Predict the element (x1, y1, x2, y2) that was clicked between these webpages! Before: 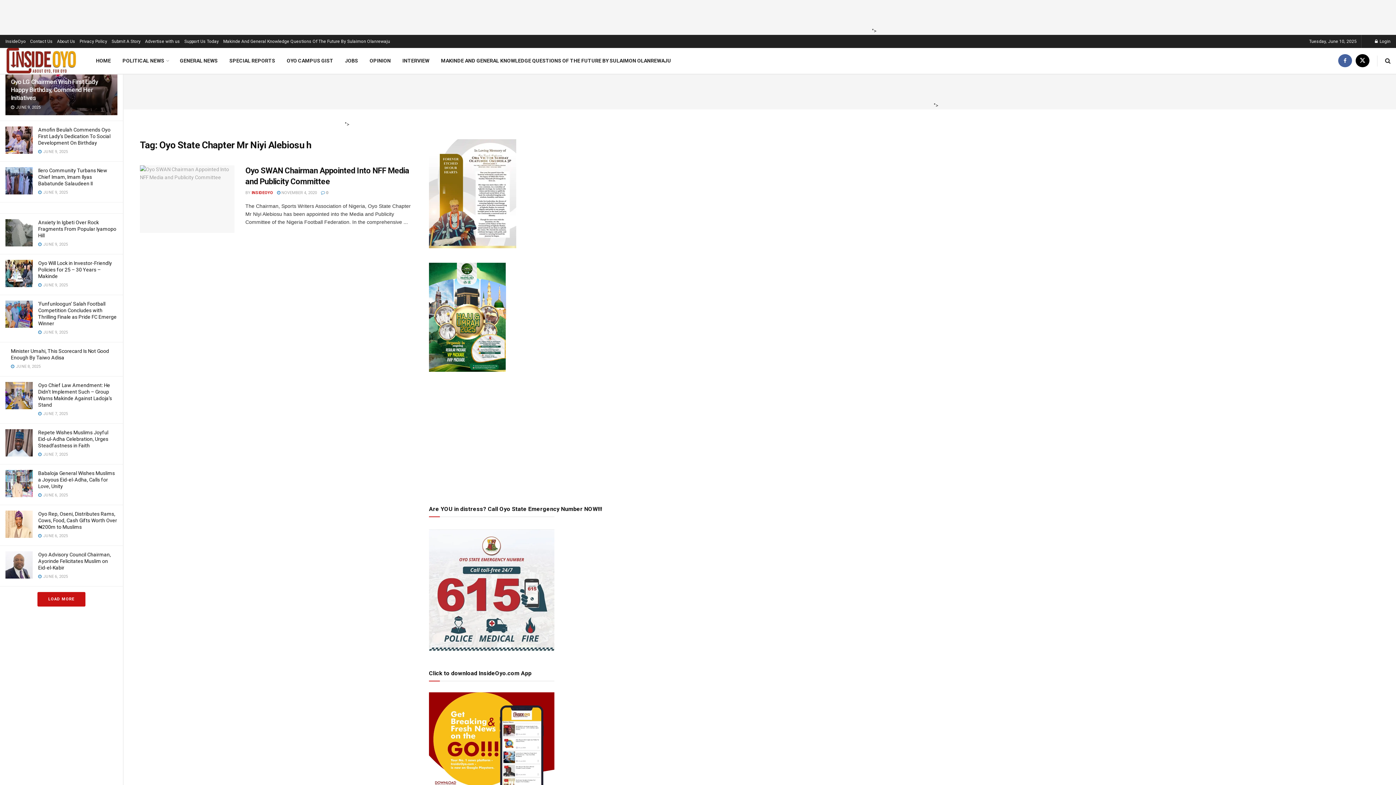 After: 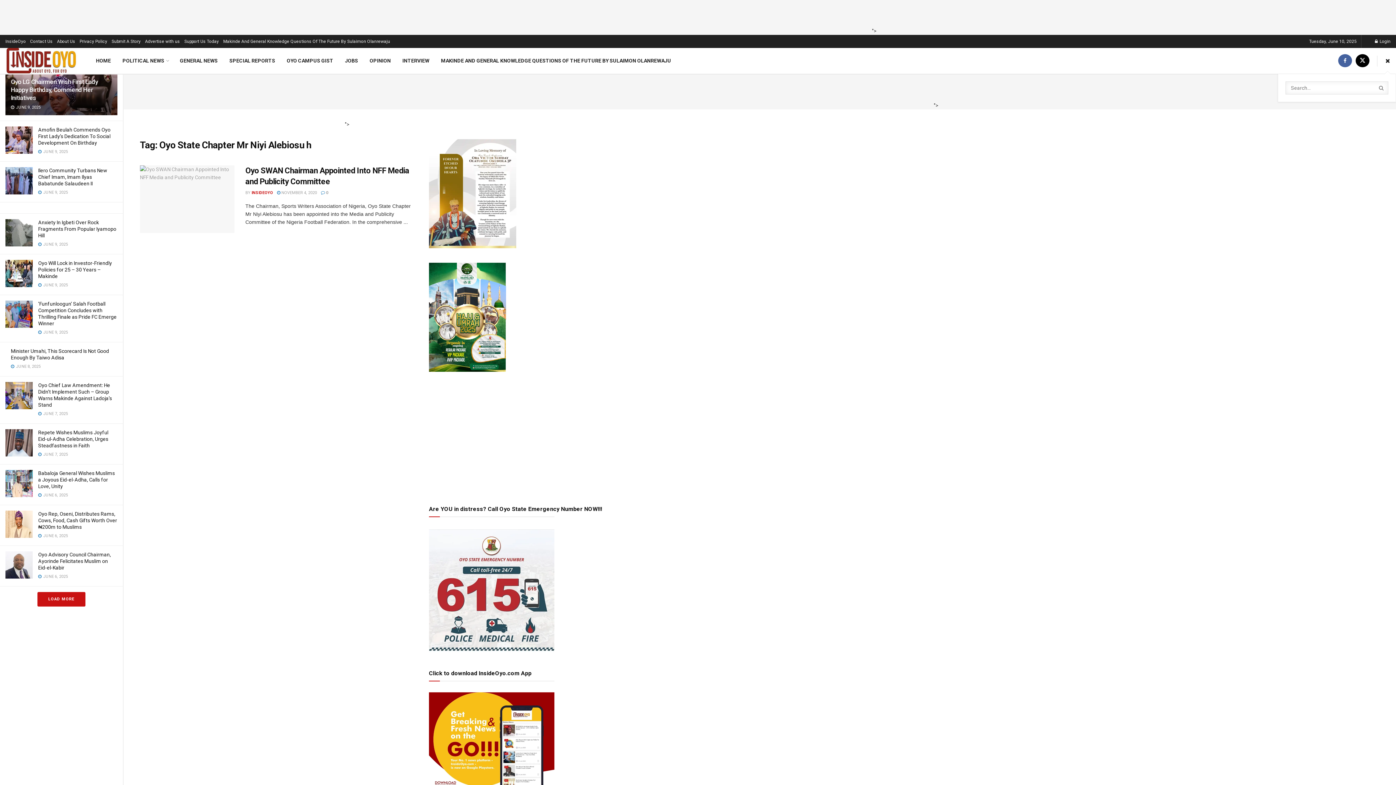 Action: label: Search Button bbox: (1385, 48, 1390, 73)